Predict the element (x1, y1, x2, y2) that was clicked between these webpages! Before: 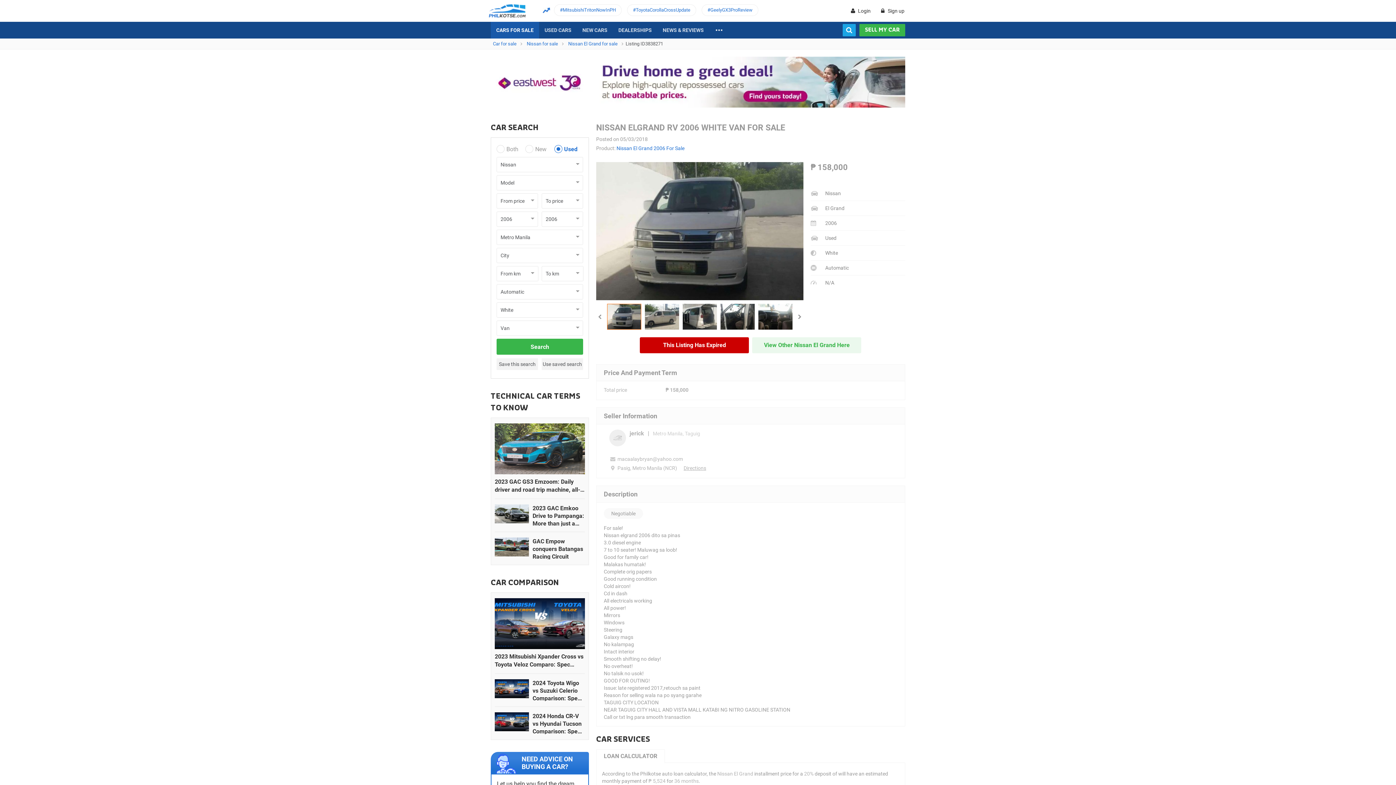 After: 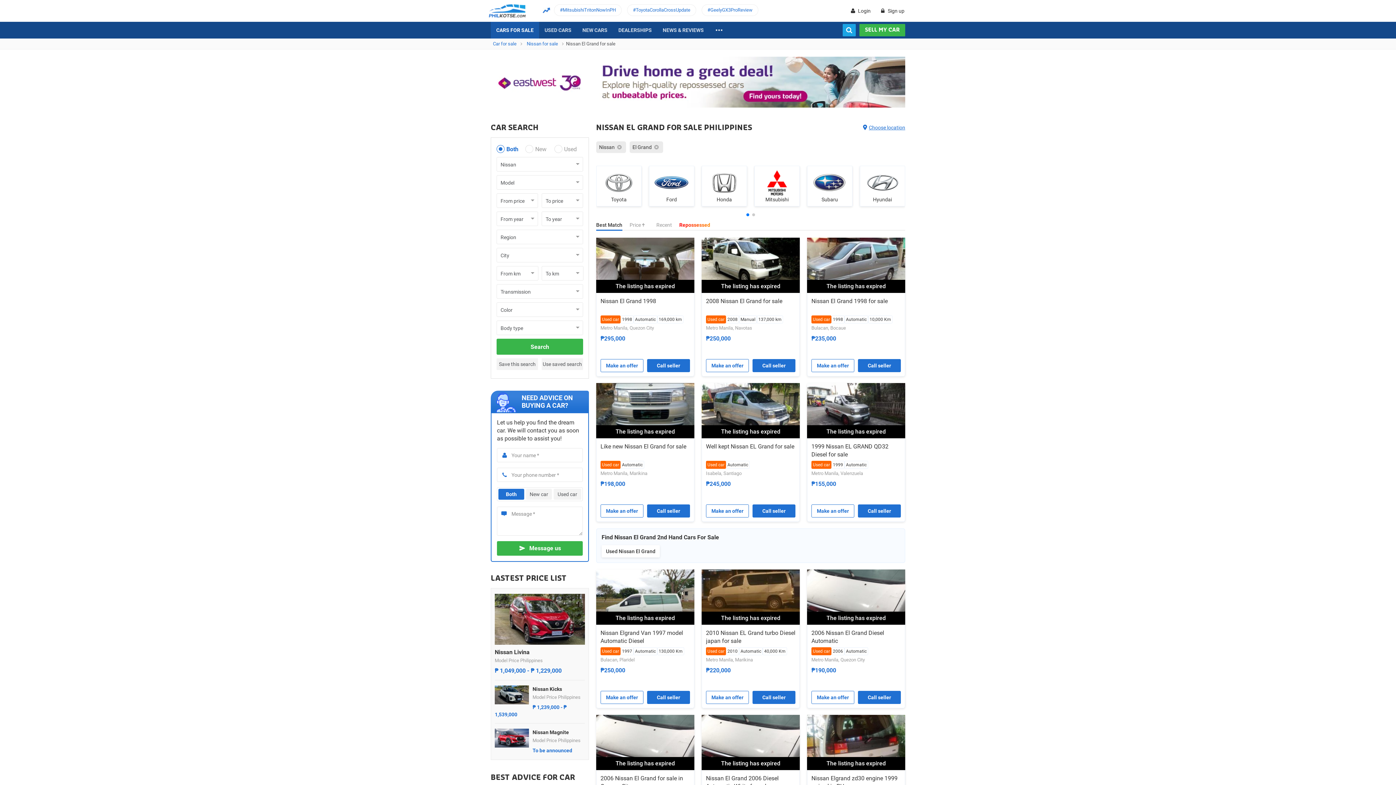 Action: bbox: (566, 41, 623, 46) label: Nissan El Grand for sale